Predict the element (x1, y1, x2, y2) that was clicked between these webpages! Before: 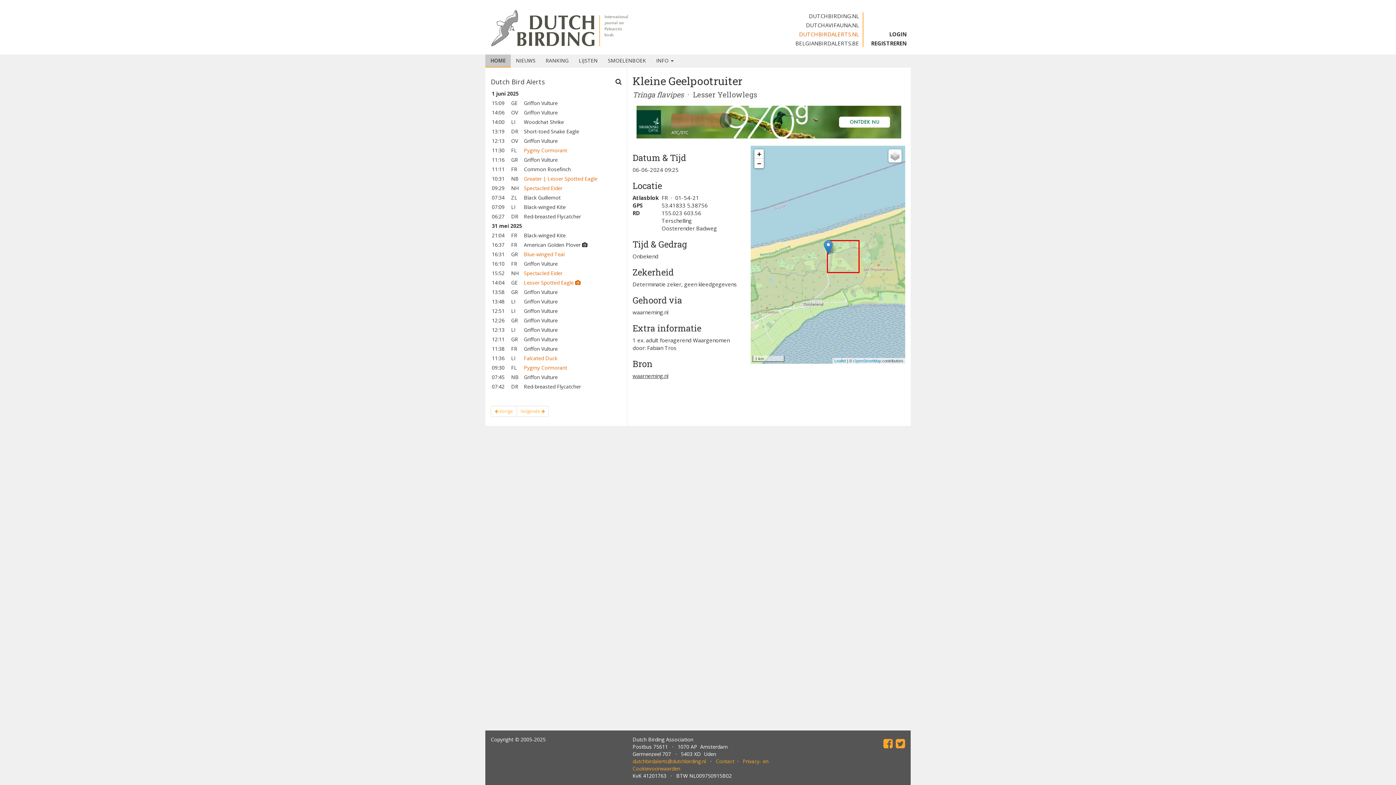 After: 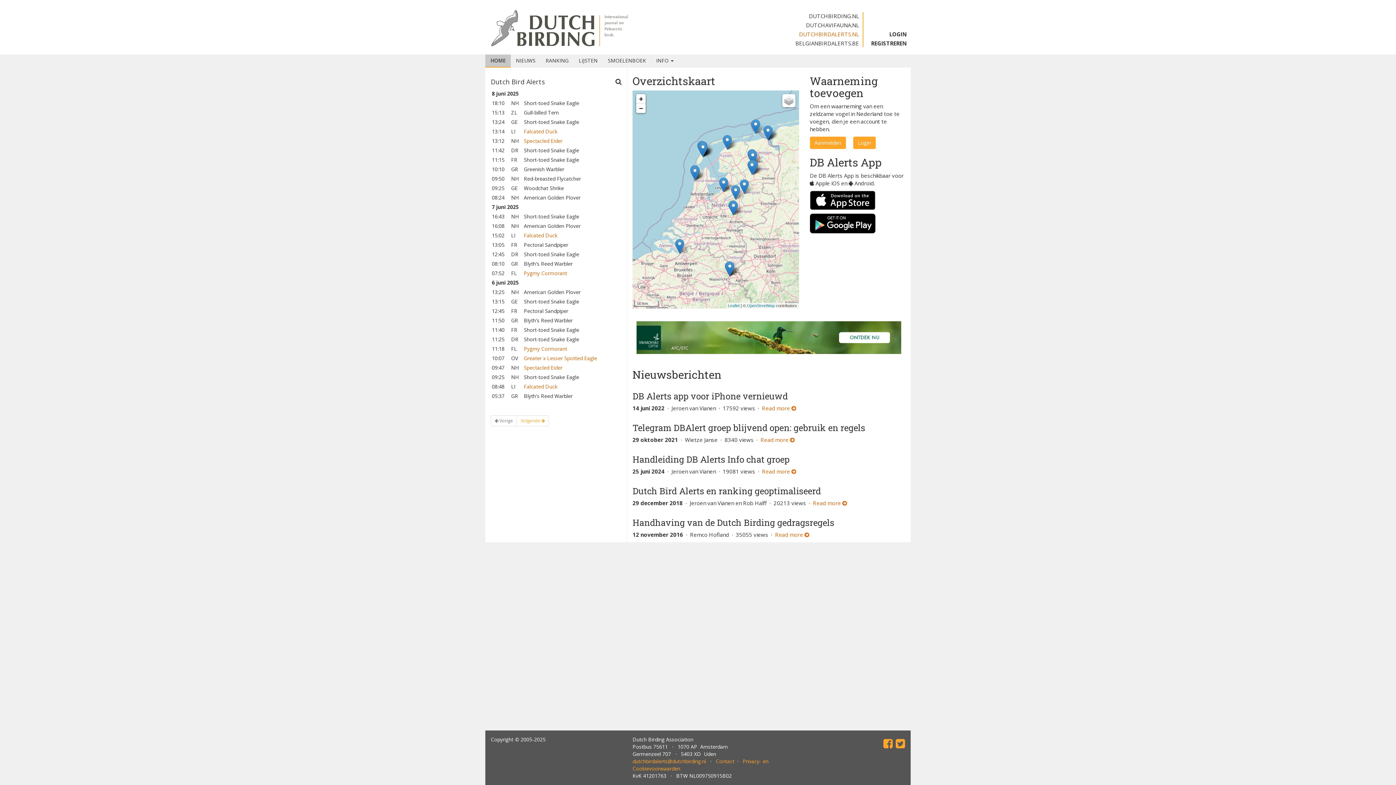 Action: label: DUTCHBIRDALERTS.NL bbox: (792, 30, 862, 39)